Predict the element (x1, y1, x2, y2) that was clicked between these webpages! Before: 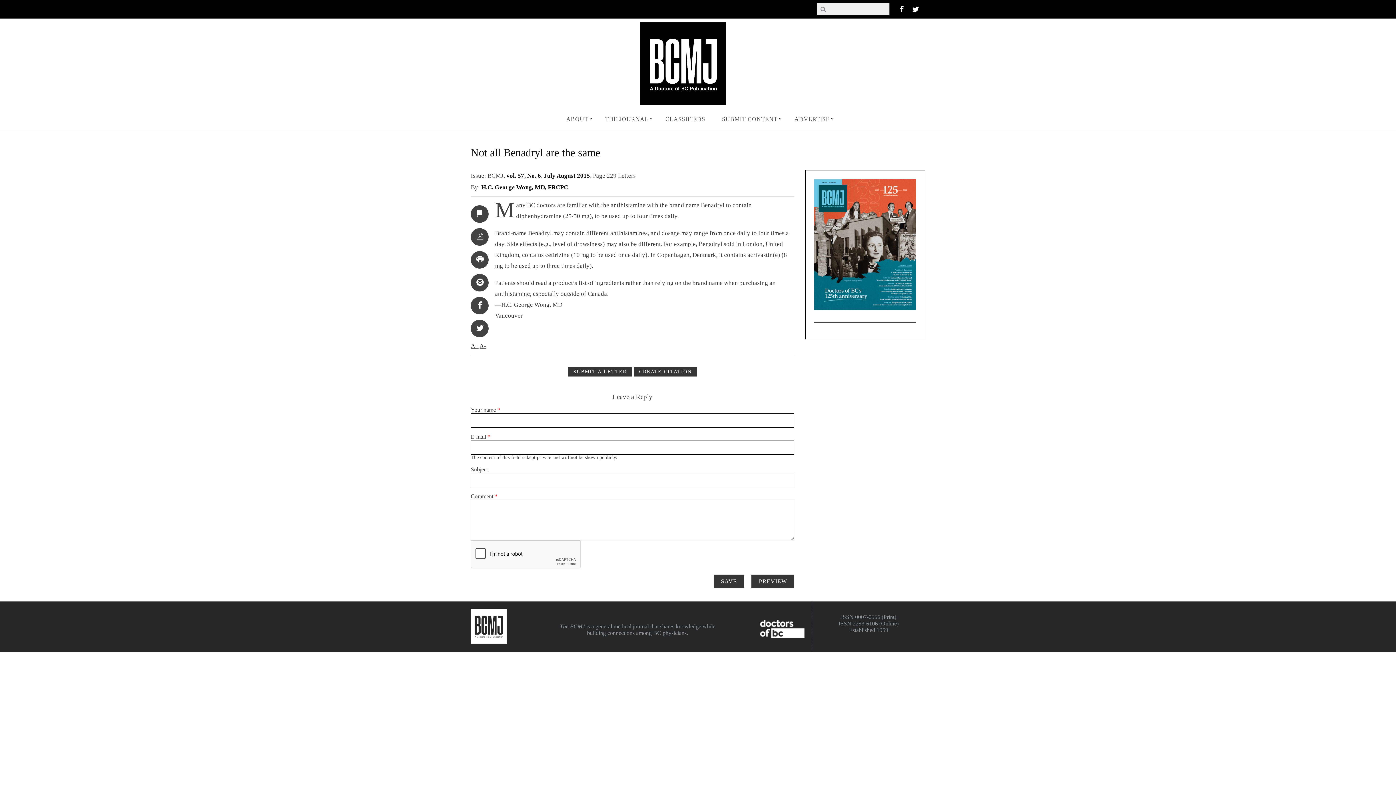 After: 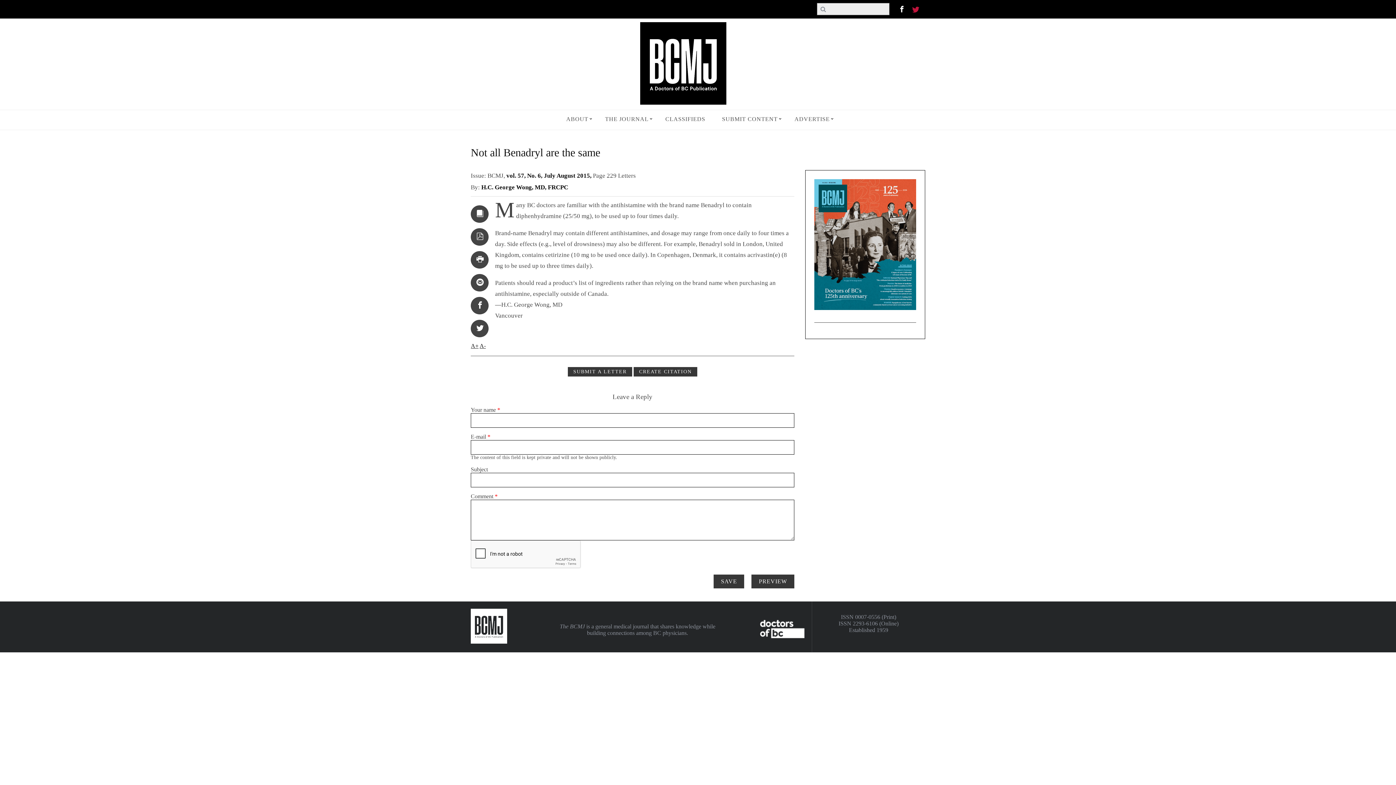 Action: bbox: (909, 1, 921, 13)